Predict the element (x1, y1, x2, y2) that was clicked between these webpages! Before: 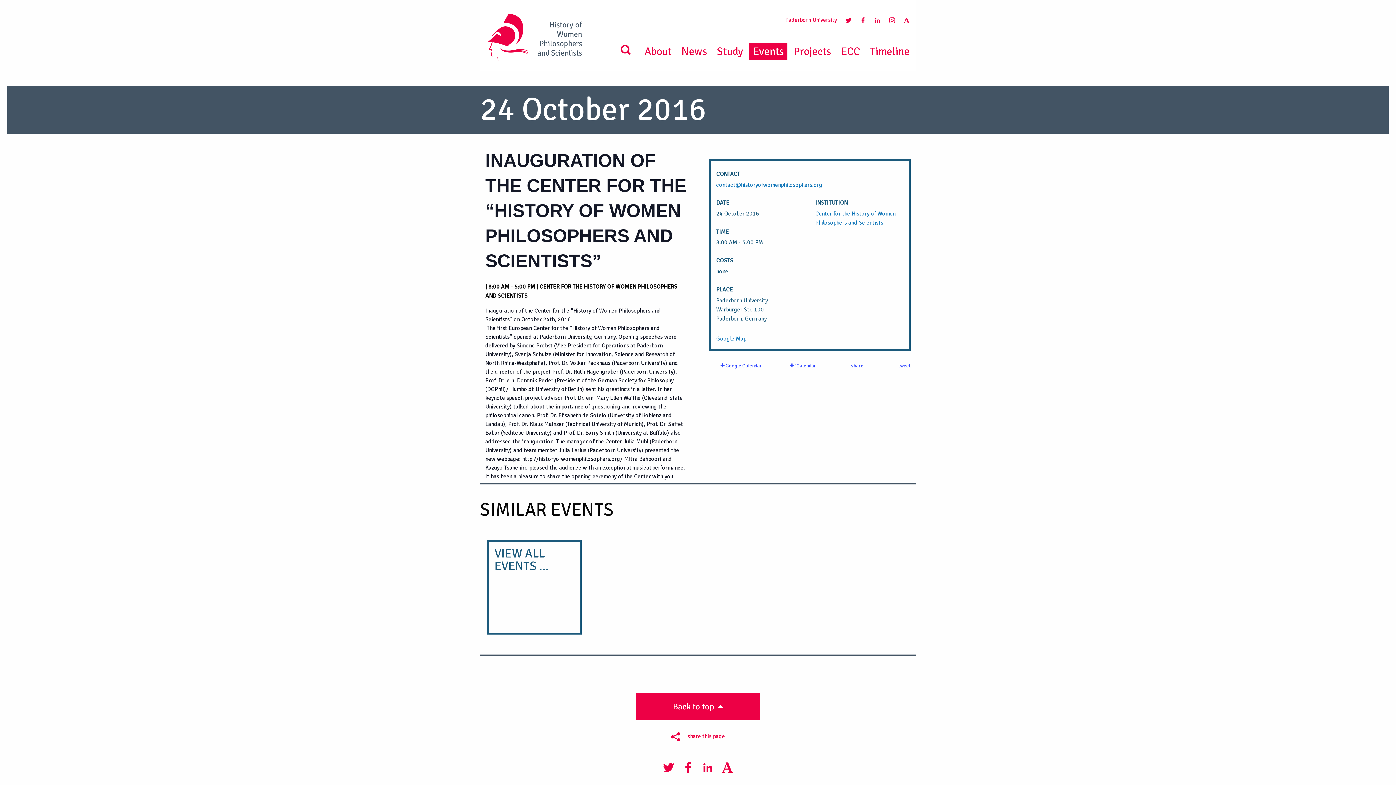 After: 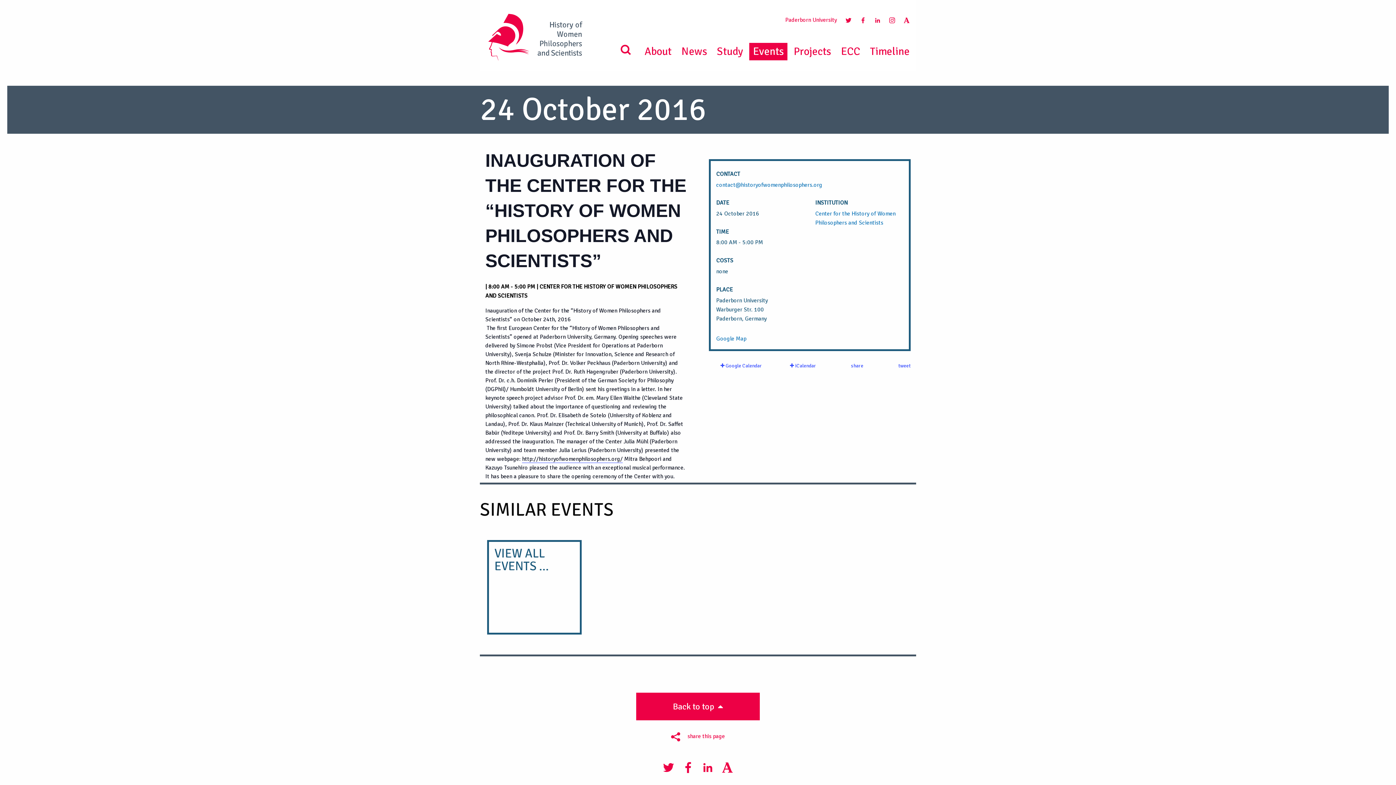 Action: bbox: (904, 16, 909, 23)